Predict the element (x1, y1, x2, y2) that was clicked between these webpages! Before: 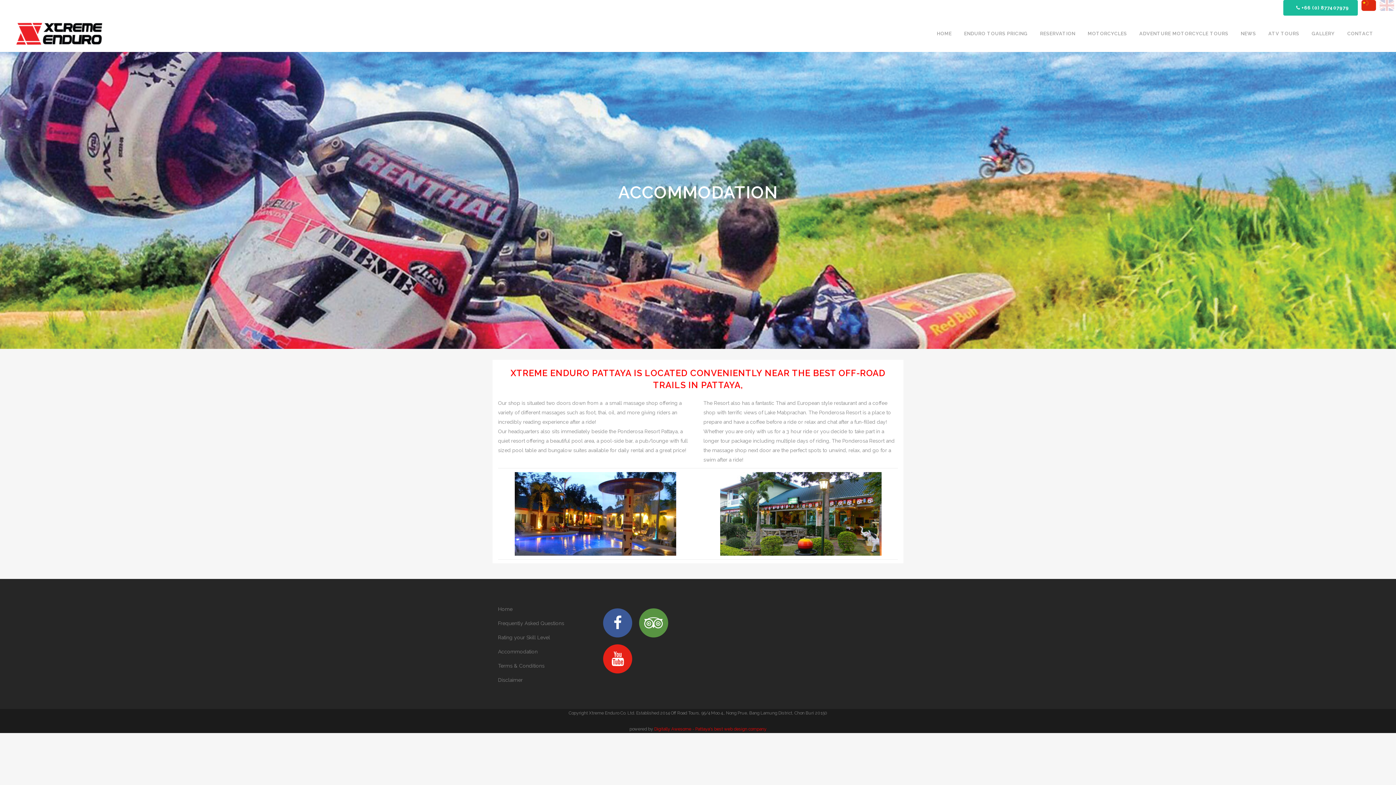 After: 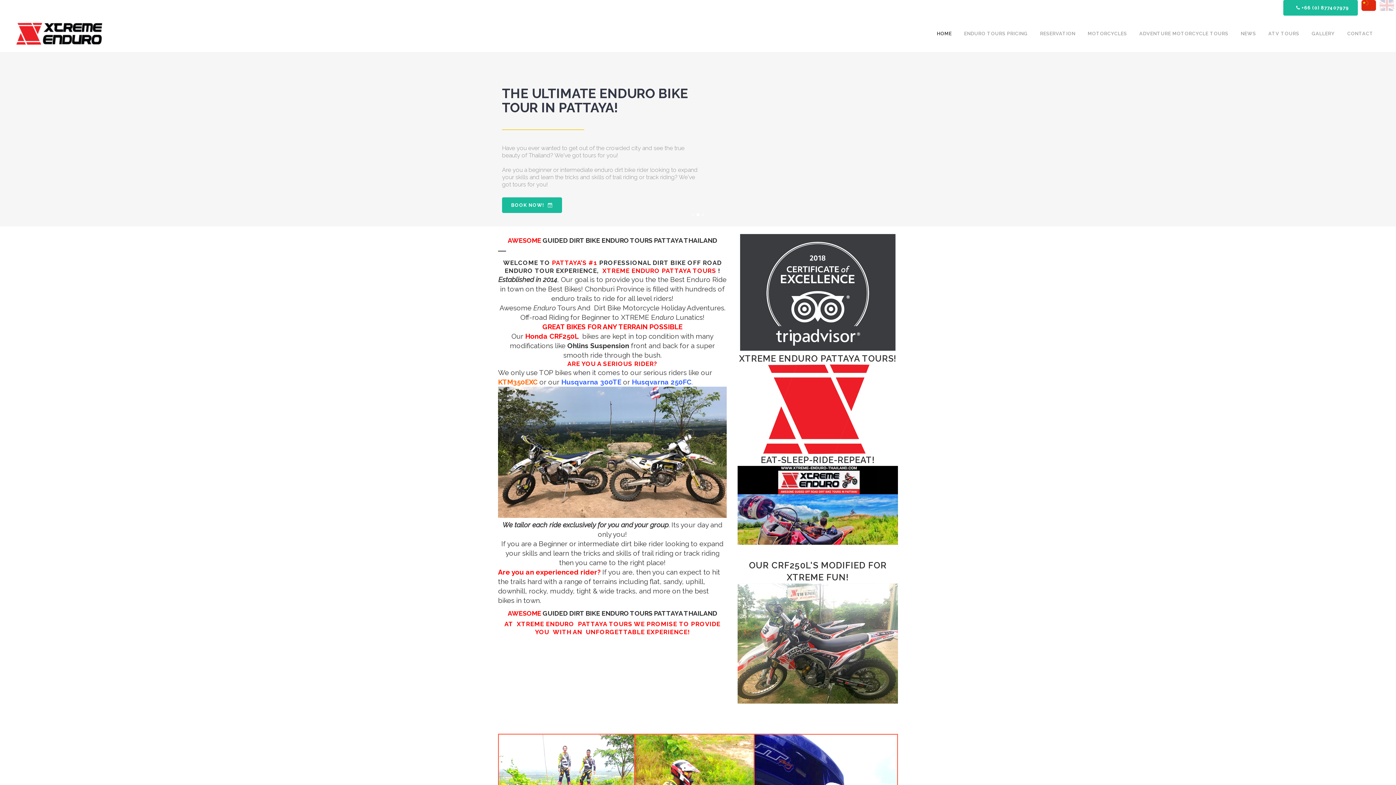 Action: label: Home bbox: (498, 605, 592, 613)